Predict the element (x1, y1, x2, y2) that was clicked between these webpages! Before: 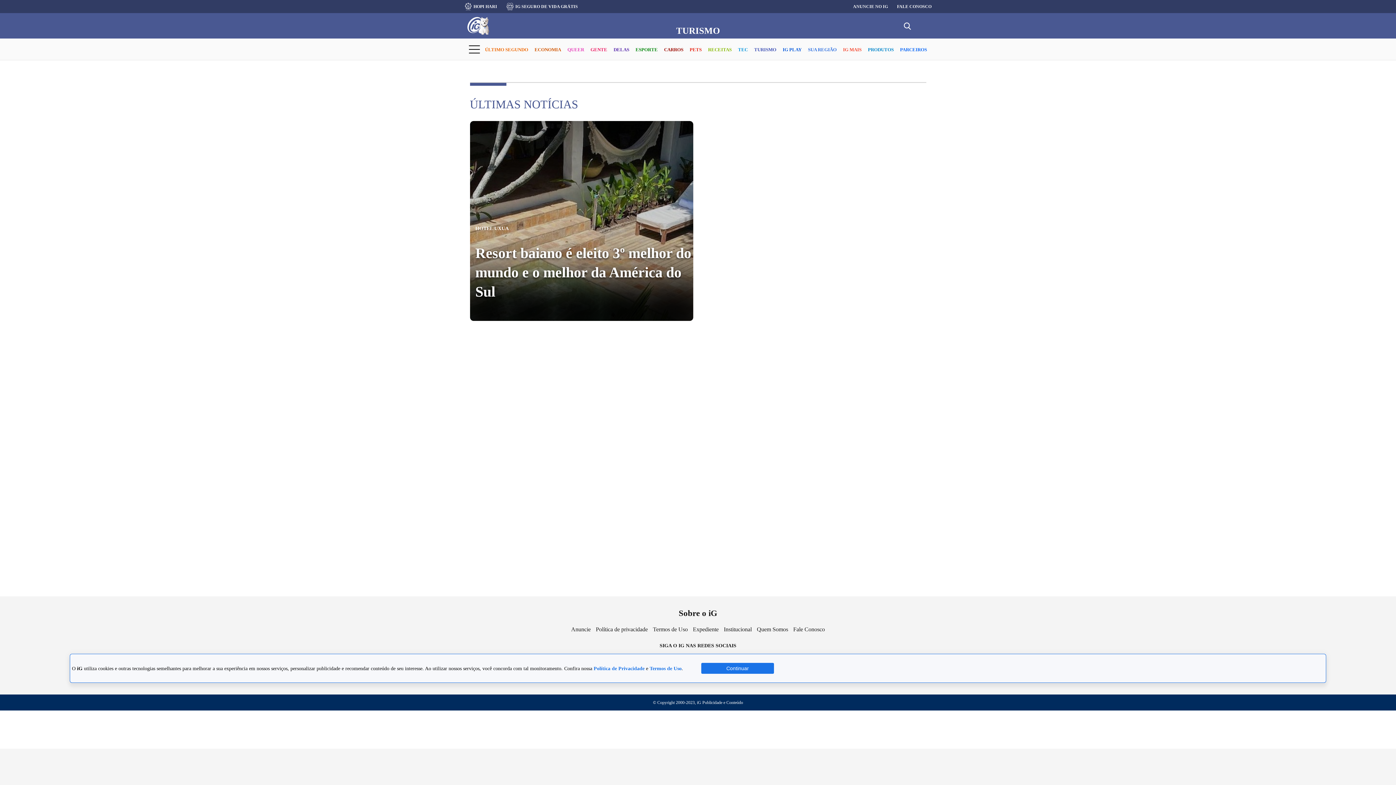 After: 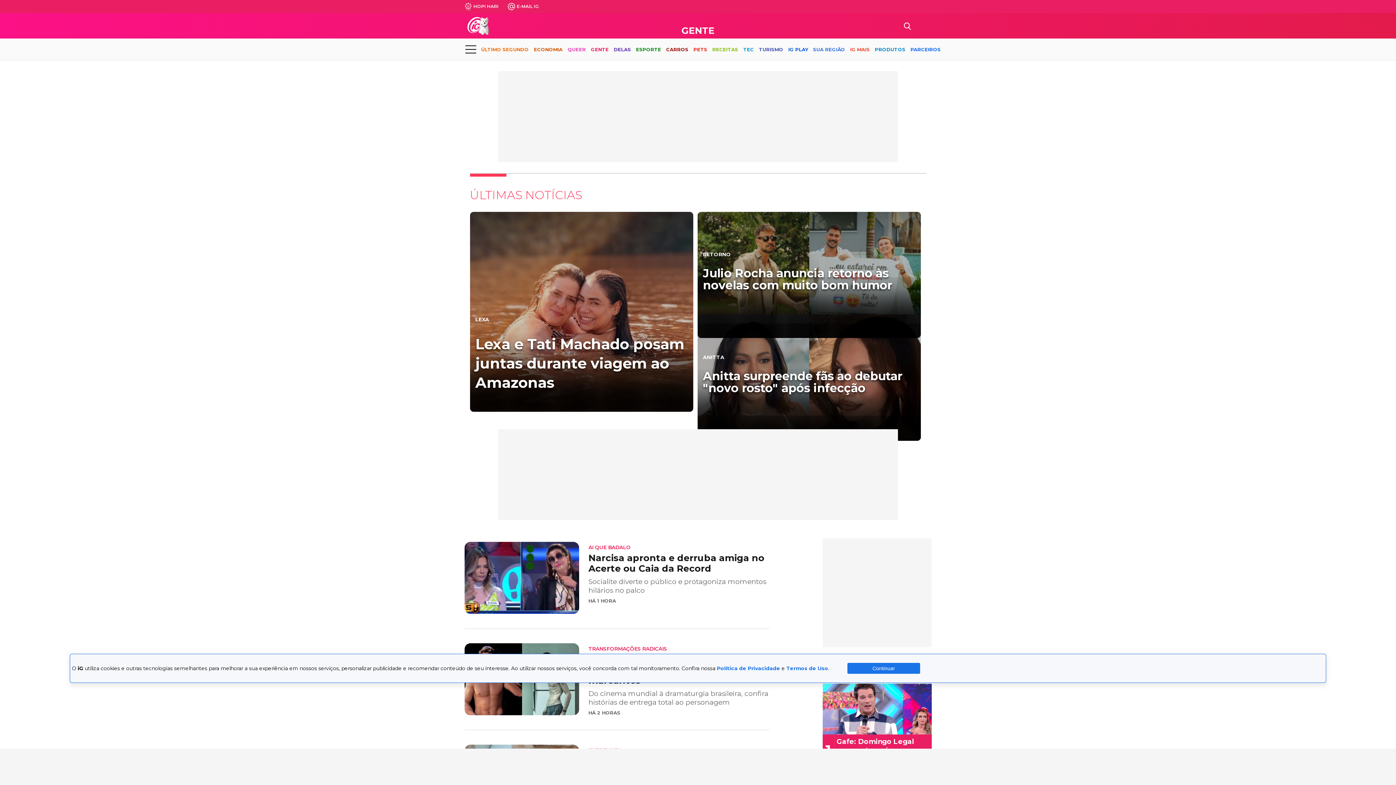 Action: label: GENTE bbox: (590, 40, 607, 59)